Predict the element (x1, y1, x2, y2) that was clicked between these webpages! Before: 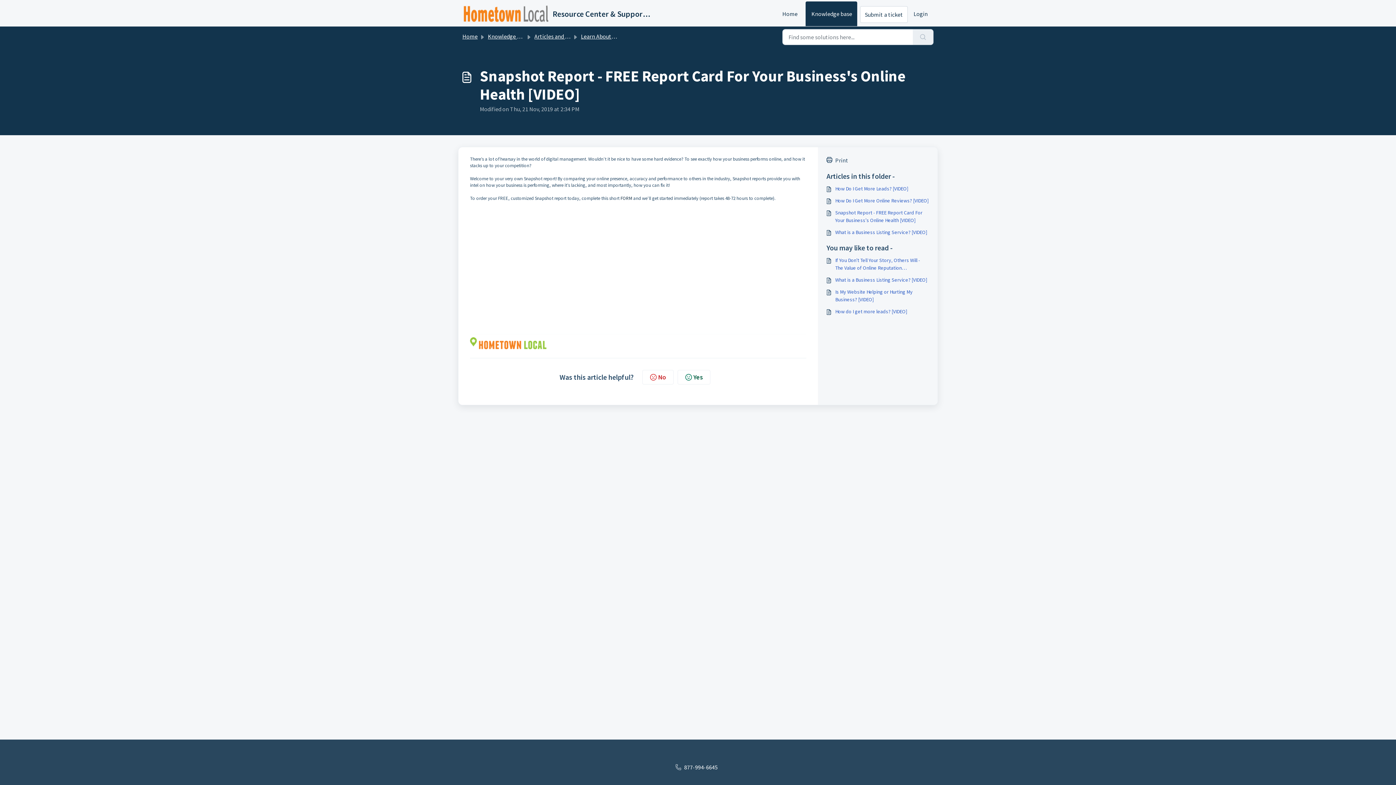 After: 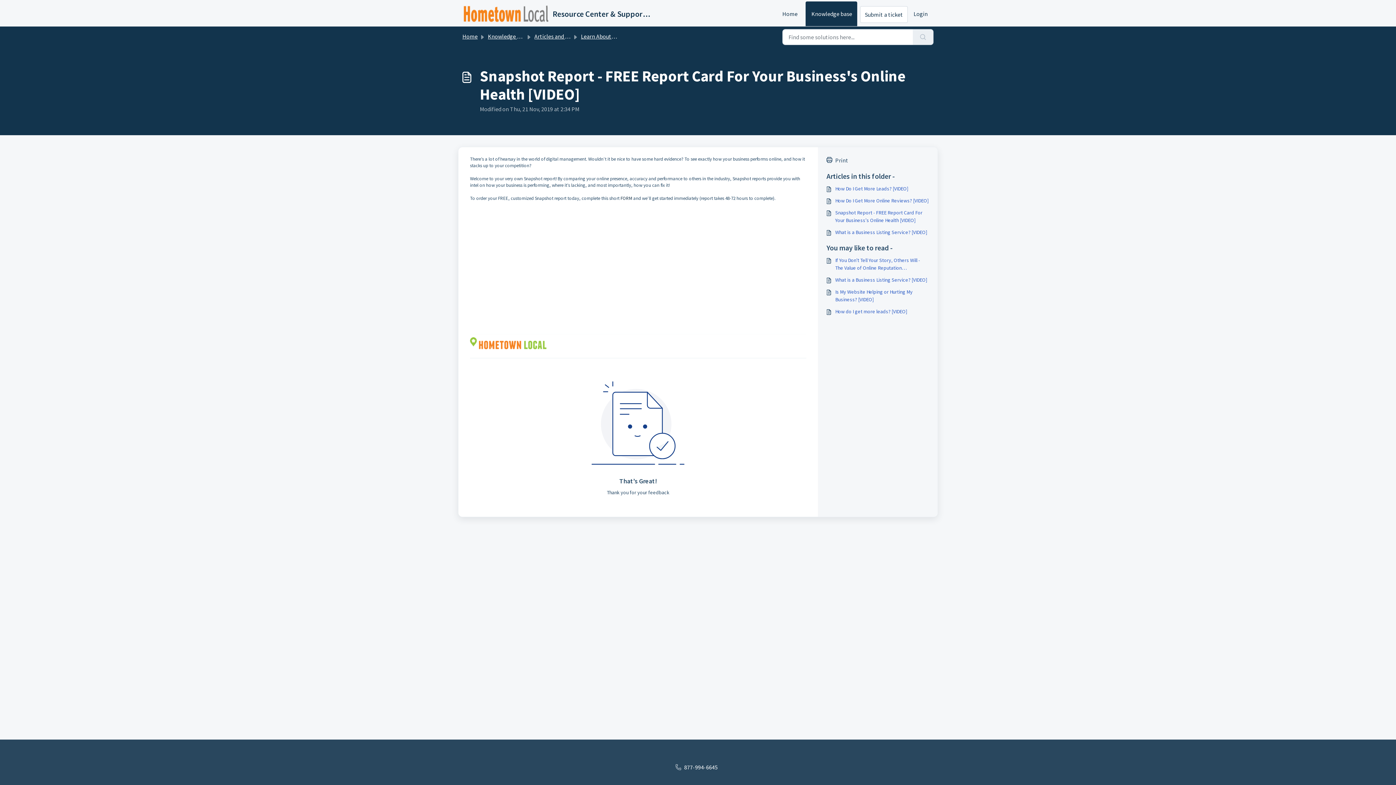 Action: label: Yes bbox: (677, 370, 710, 384)